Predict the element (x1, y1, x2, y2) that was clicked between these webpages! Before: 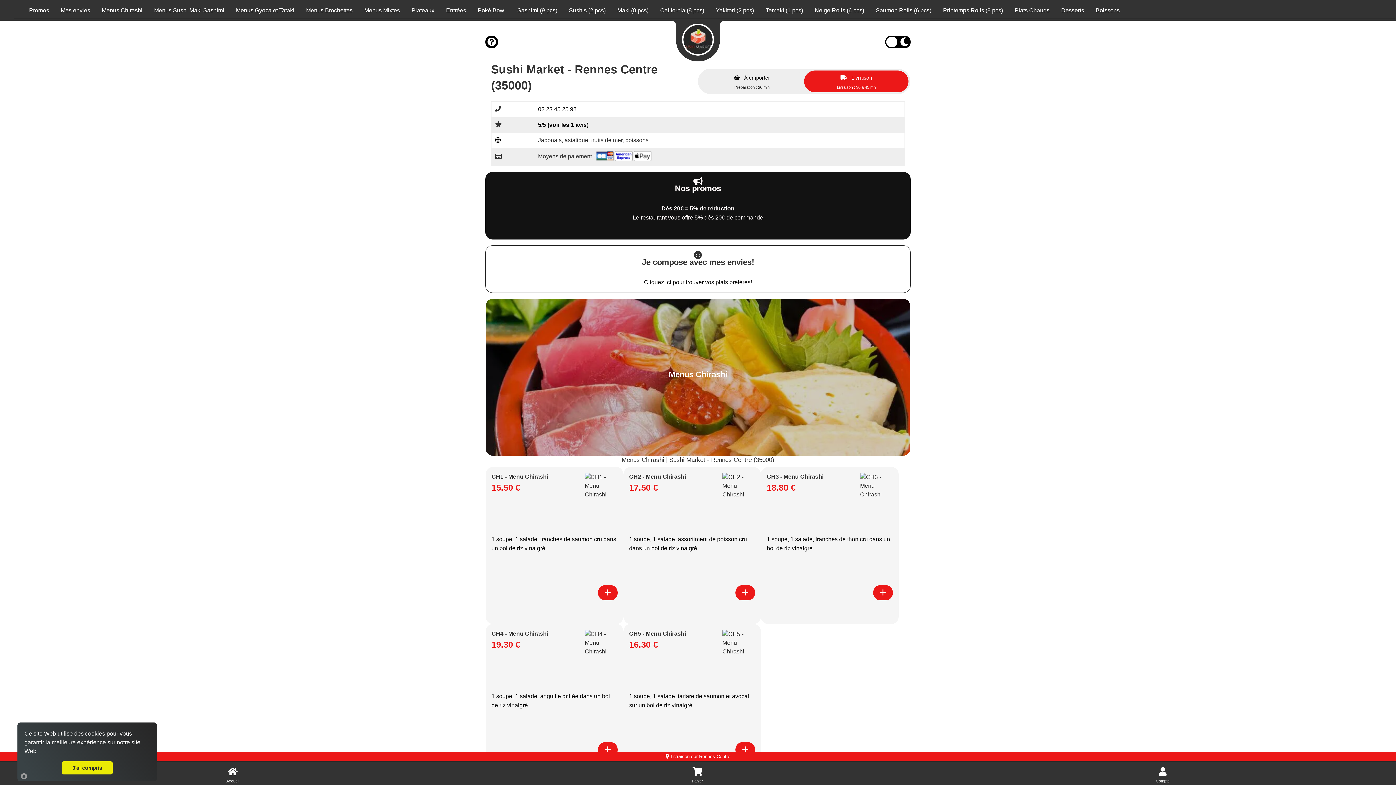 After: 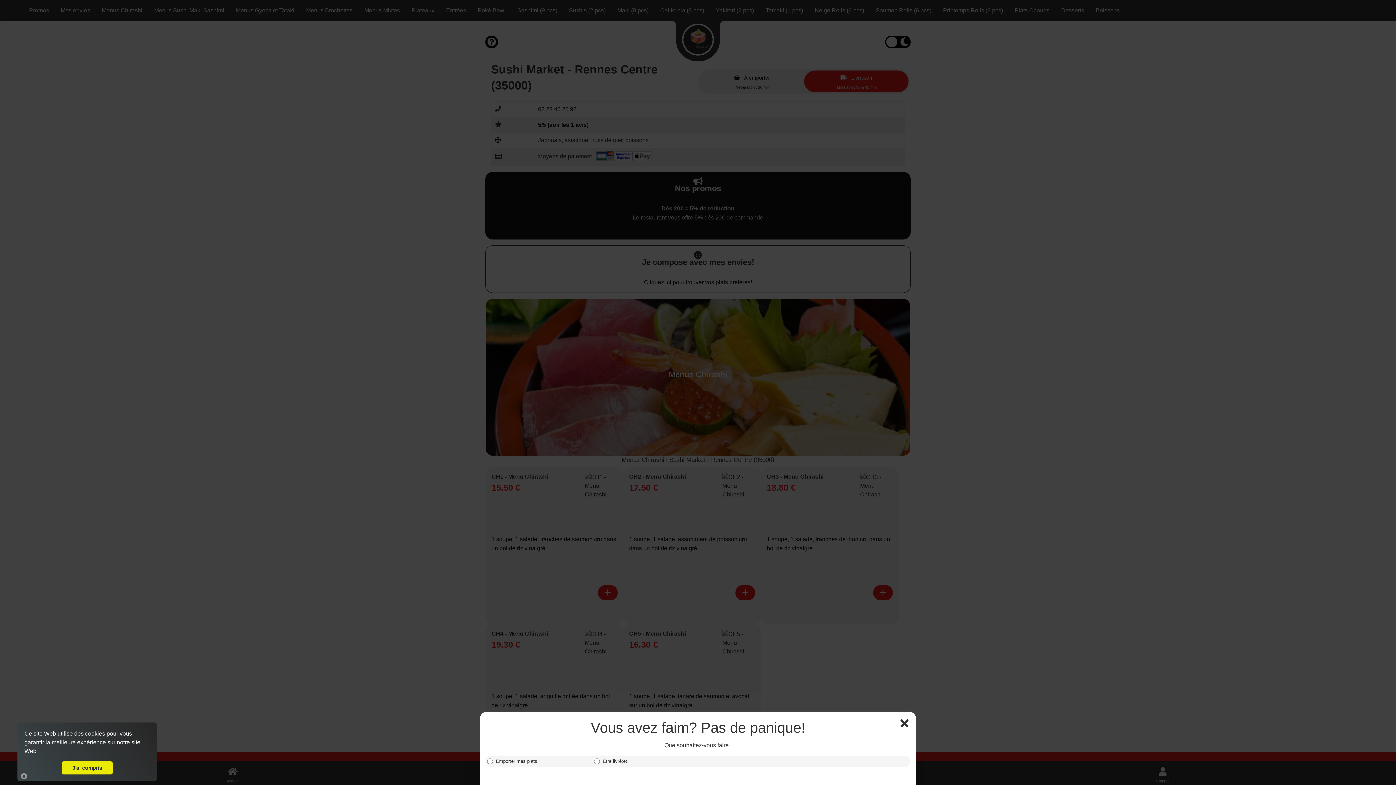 Action: label: Ajouter cet article bbox: (735, 585, 755, 600)